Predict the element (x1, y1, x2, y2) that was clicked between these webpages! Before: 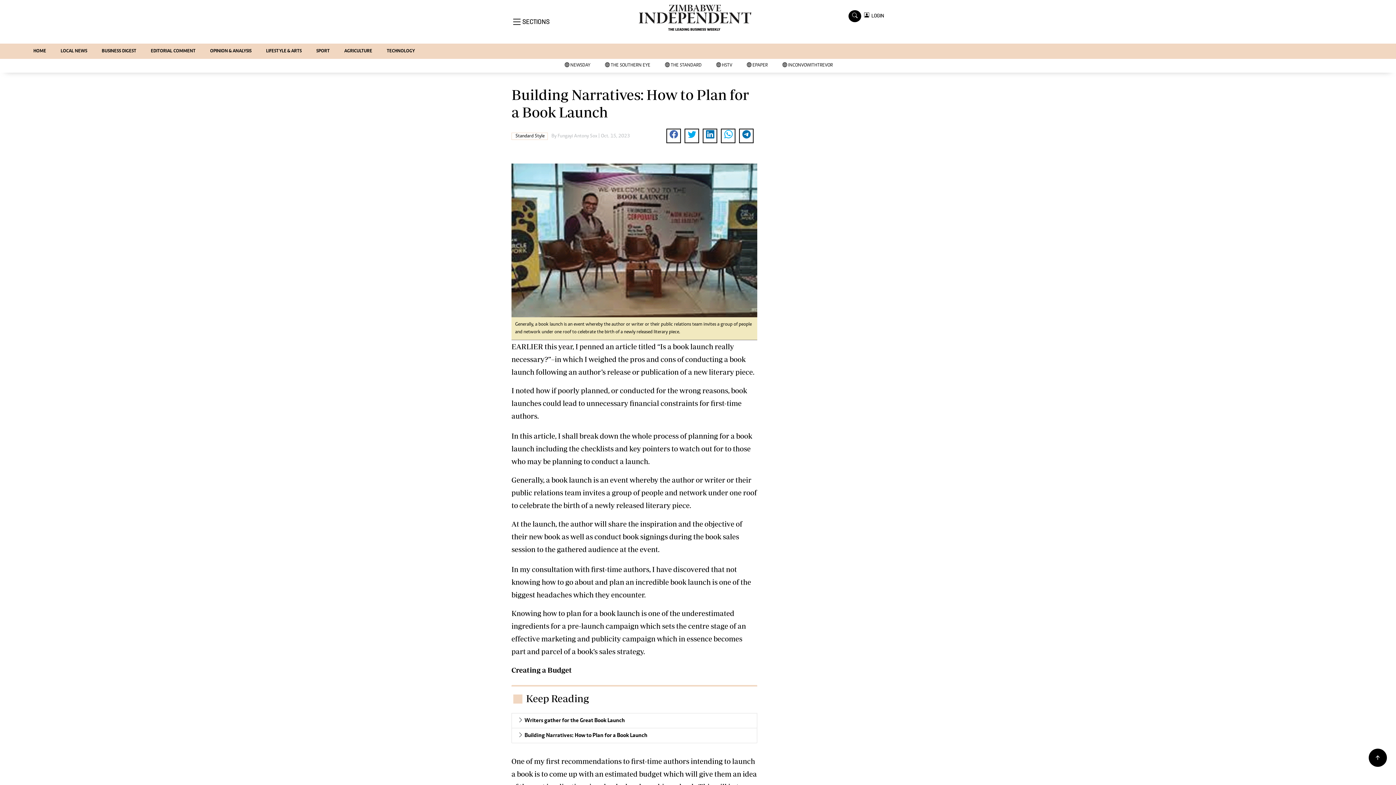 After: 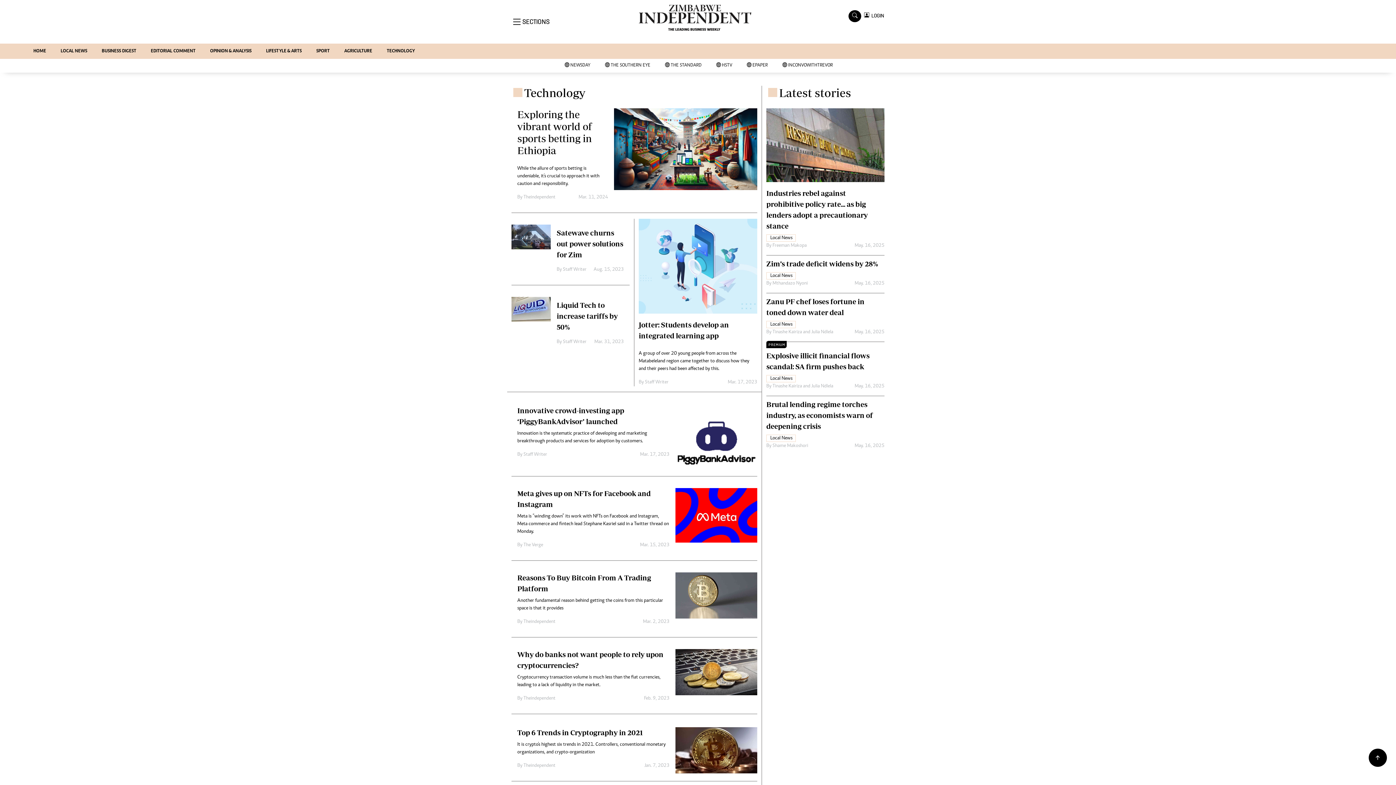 Action: bbox: (379, 43, 422, 58) label: TECHNOLOGY